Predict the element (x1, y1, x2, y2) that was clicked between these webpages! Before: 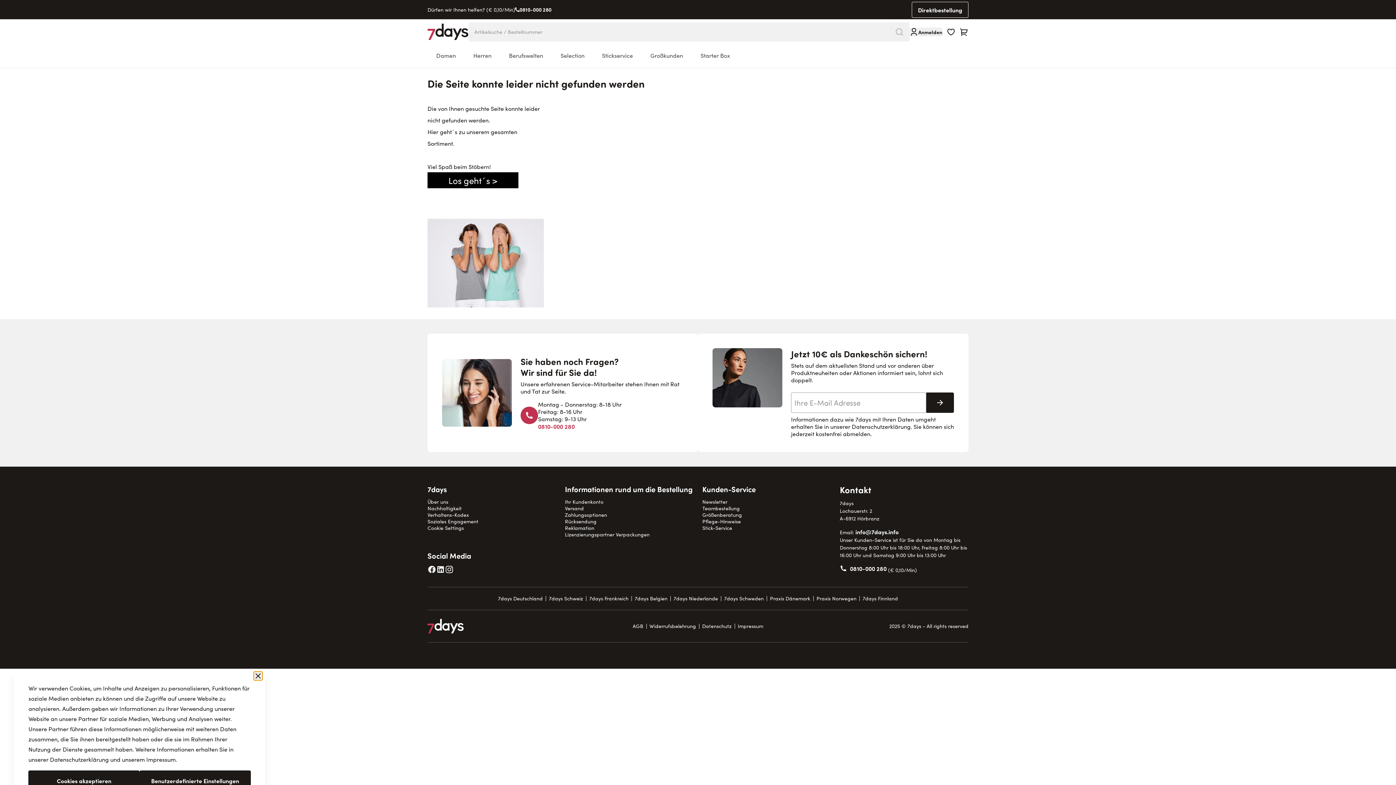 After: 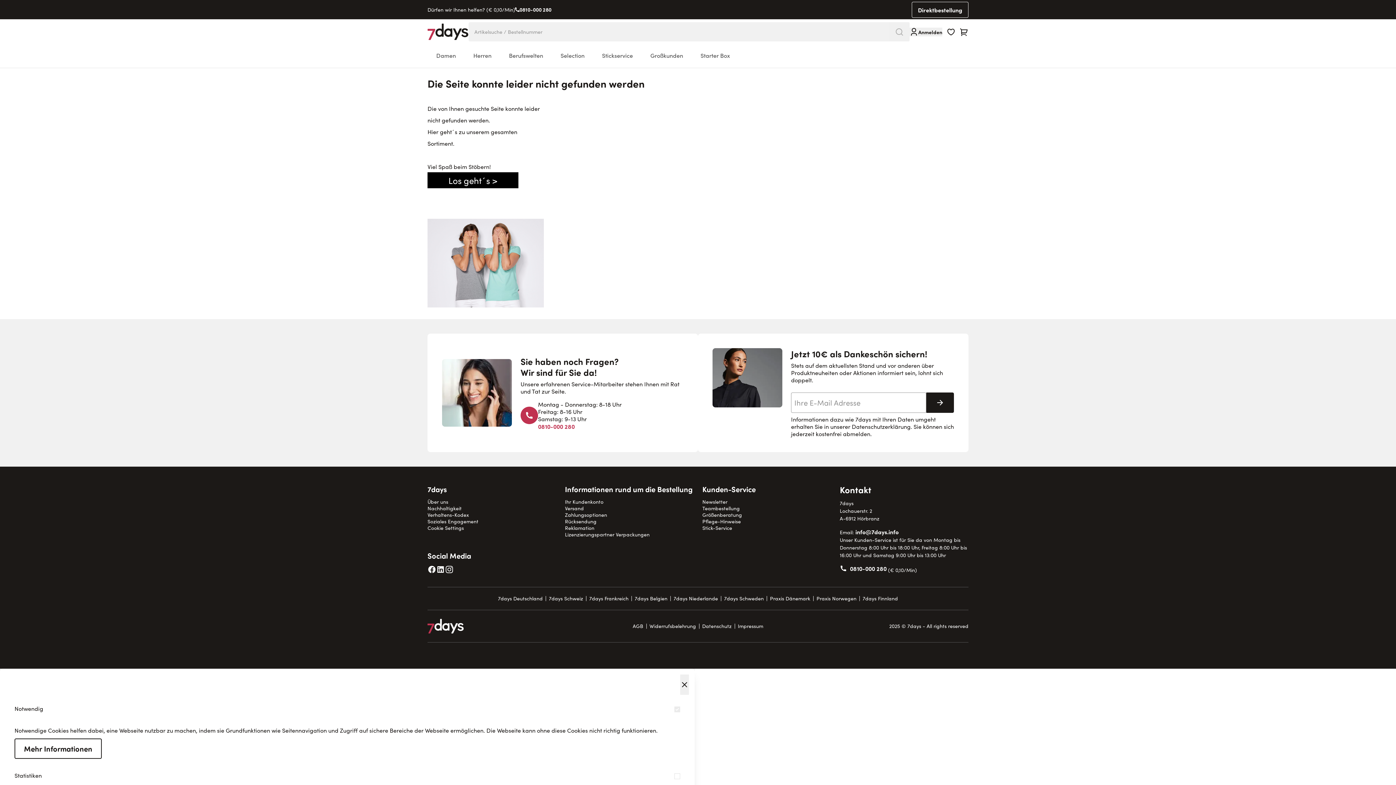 Action: bbox: (139, 770, 250, 791) label: Benutzerdefinierte Einstellungen